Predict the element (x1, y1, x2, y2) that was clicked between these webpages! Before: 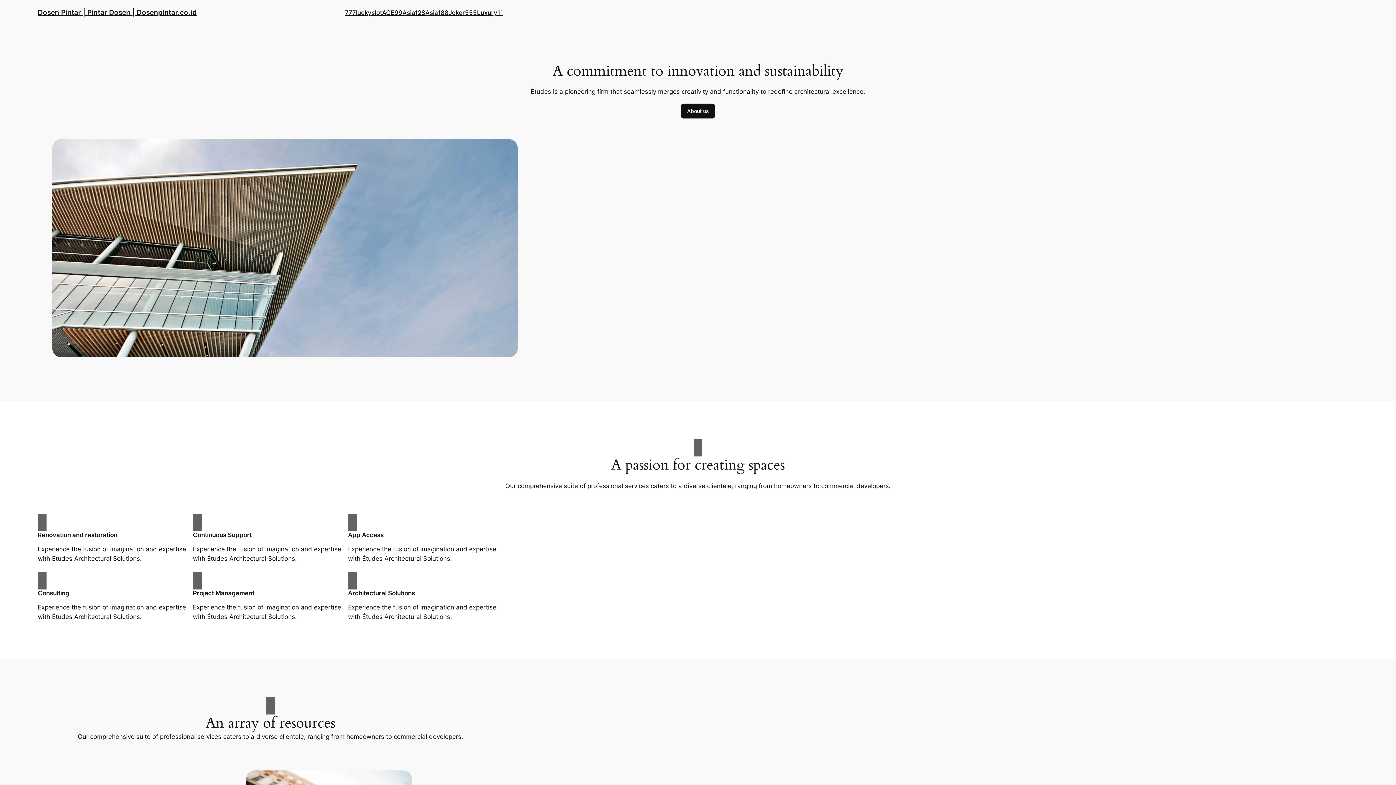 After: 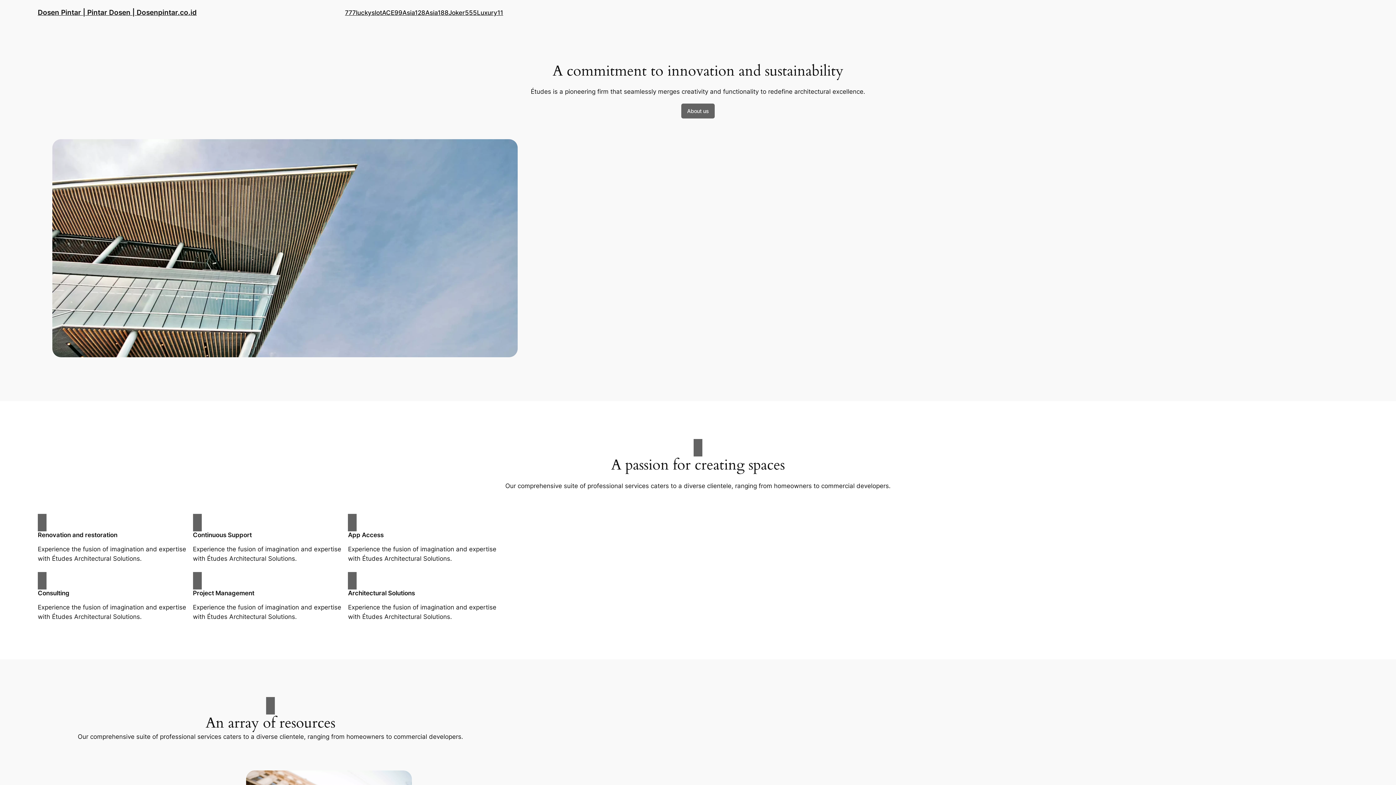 Action: bbox: (681, 103, 714, 118) label: About us